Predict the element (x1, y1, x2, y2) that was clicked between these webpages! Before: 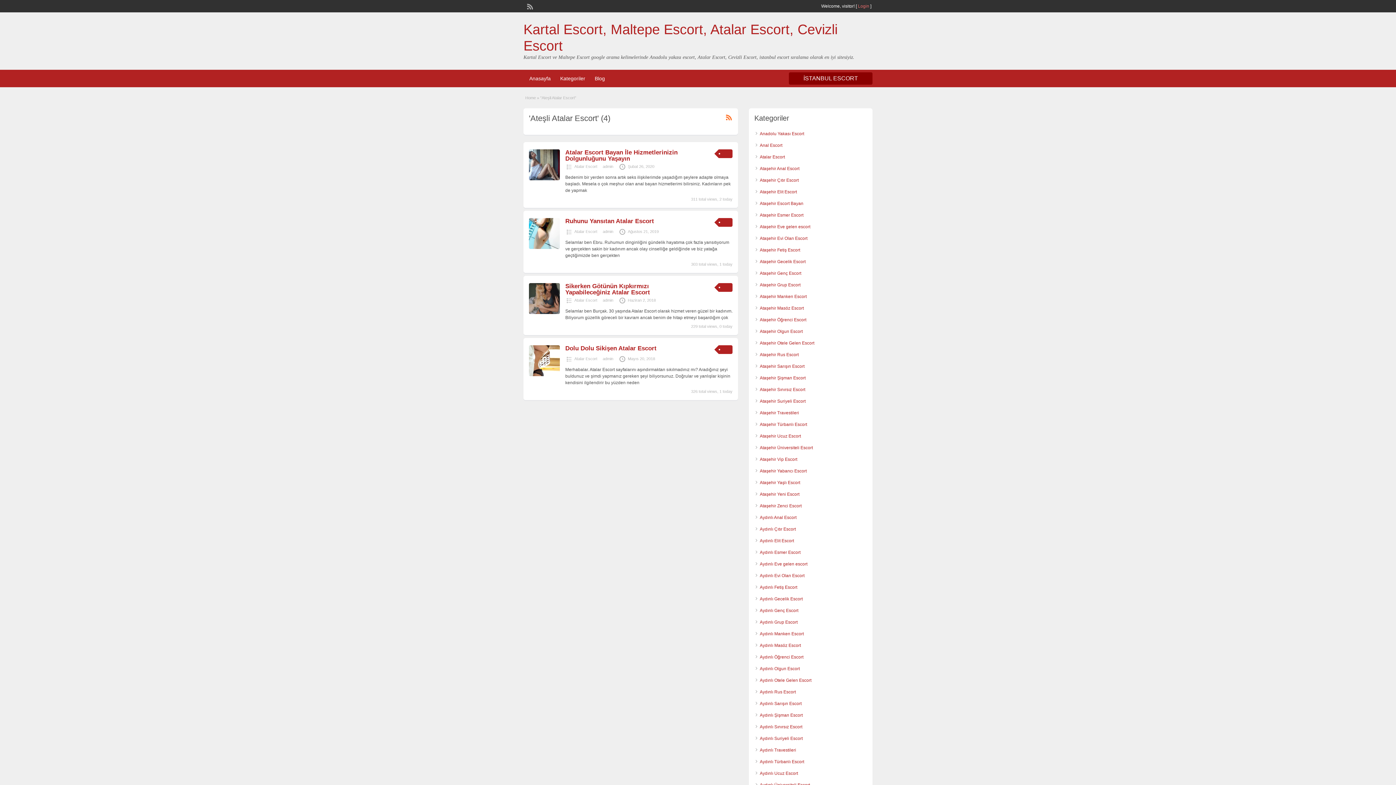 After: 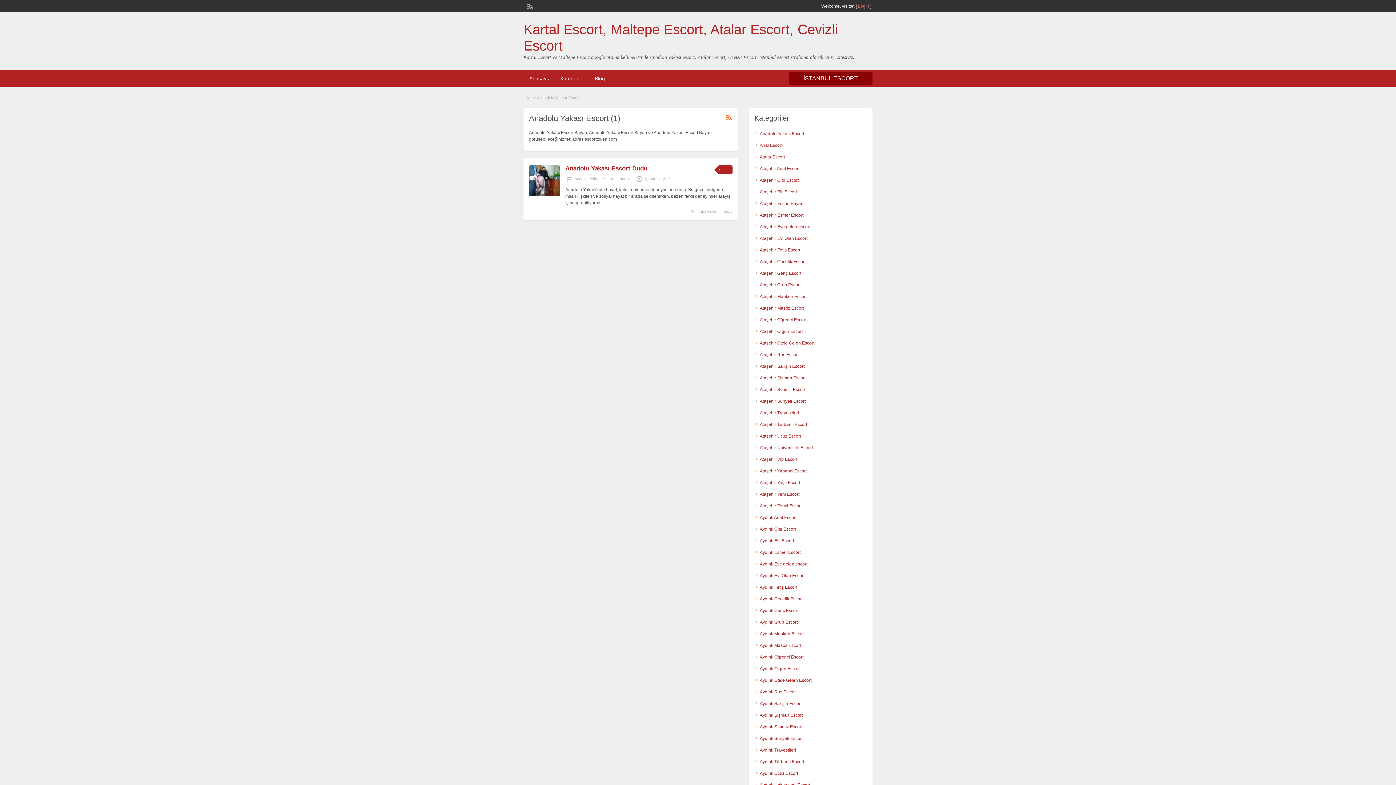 Action: label: Anadolu Yakası Escort bbox: (760, 131, 804, 136)